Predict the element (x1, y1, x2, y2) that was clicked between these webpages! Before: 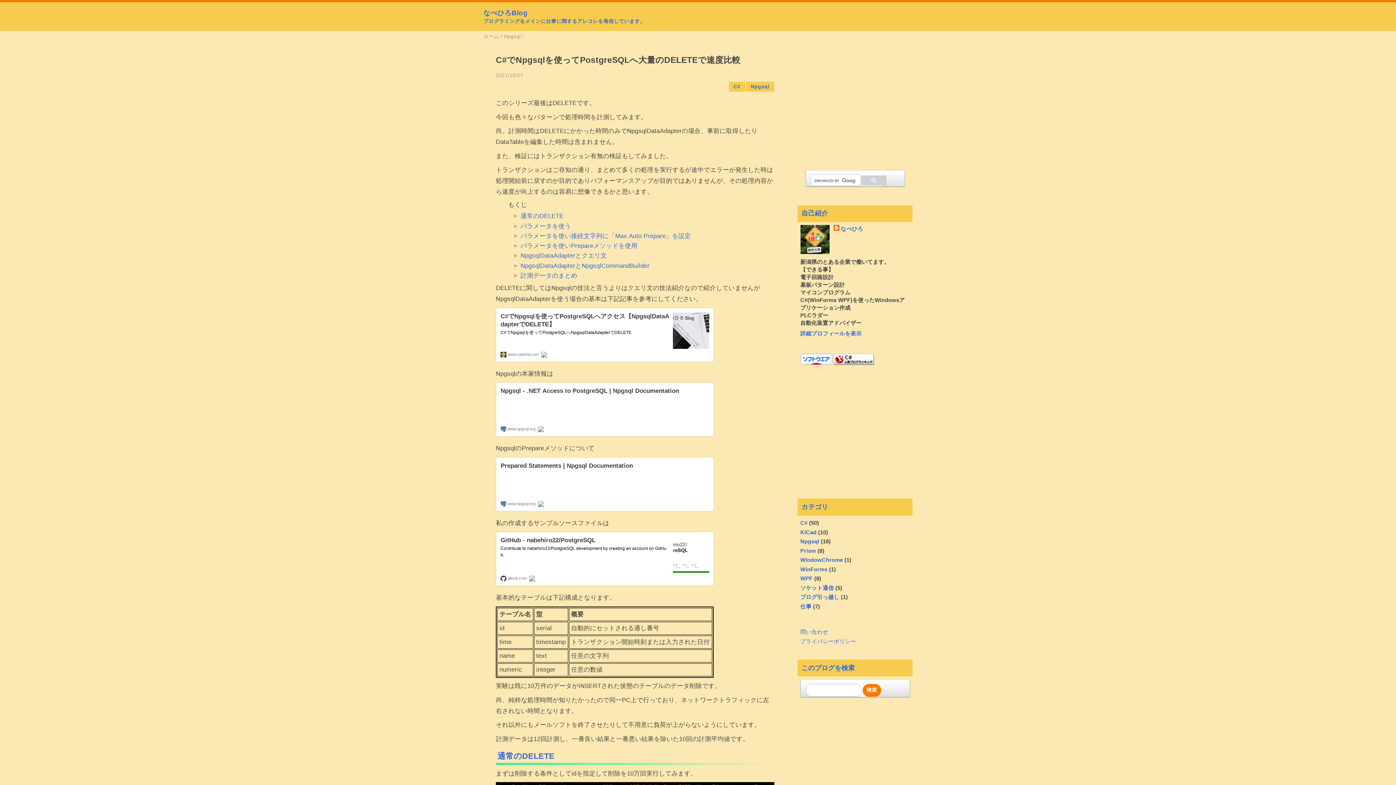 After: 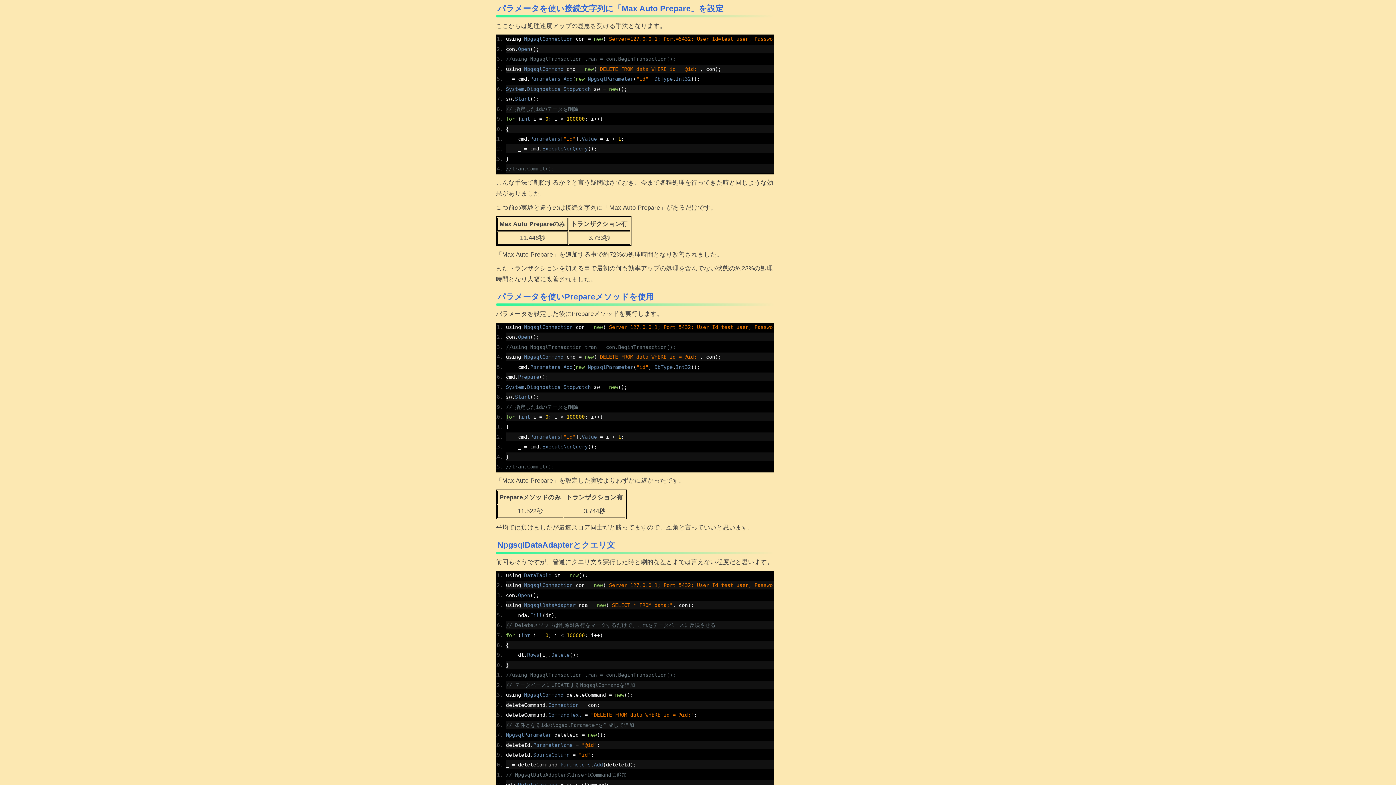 Action: label: パラメータを使い接続文字列に「Max Auto Prepare」を設定 bbox: (520, 232, 691, 239)